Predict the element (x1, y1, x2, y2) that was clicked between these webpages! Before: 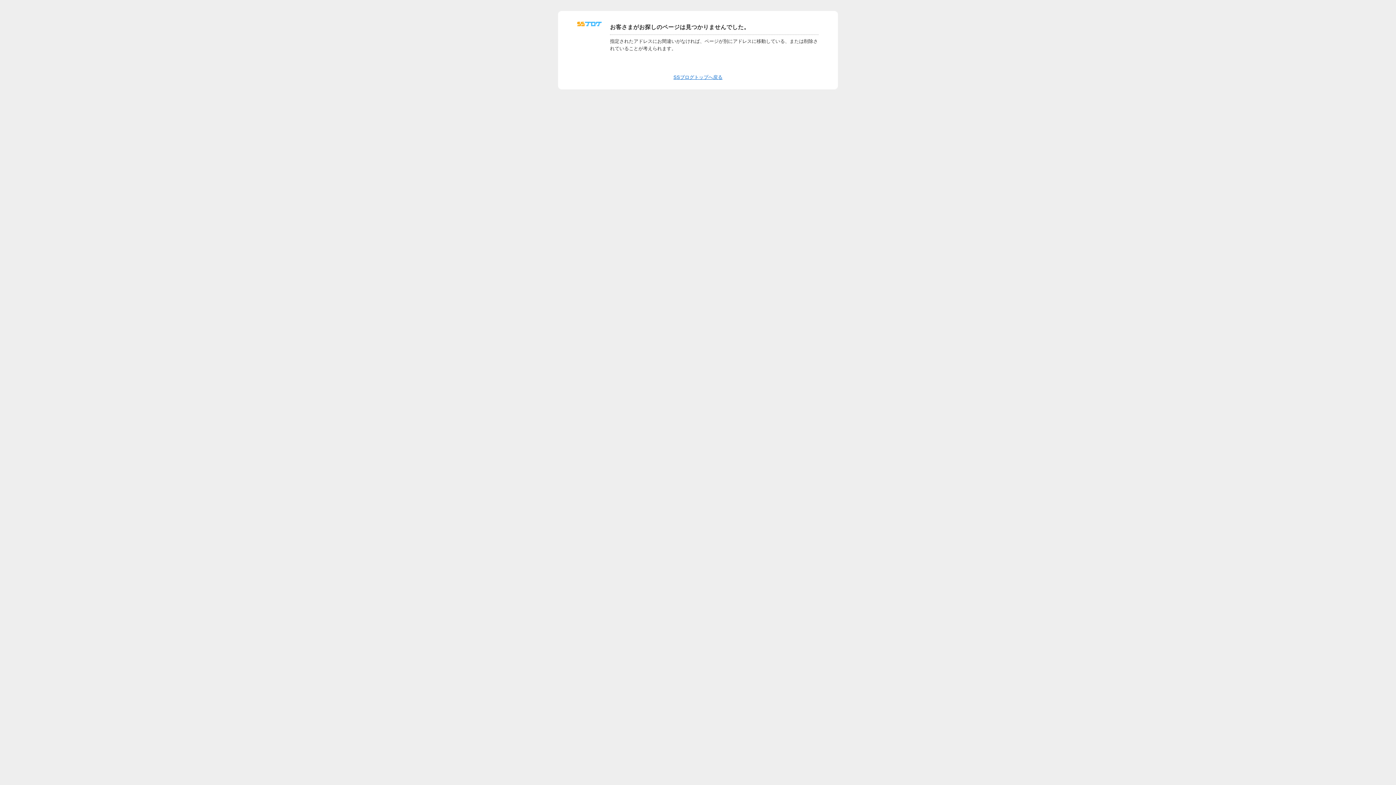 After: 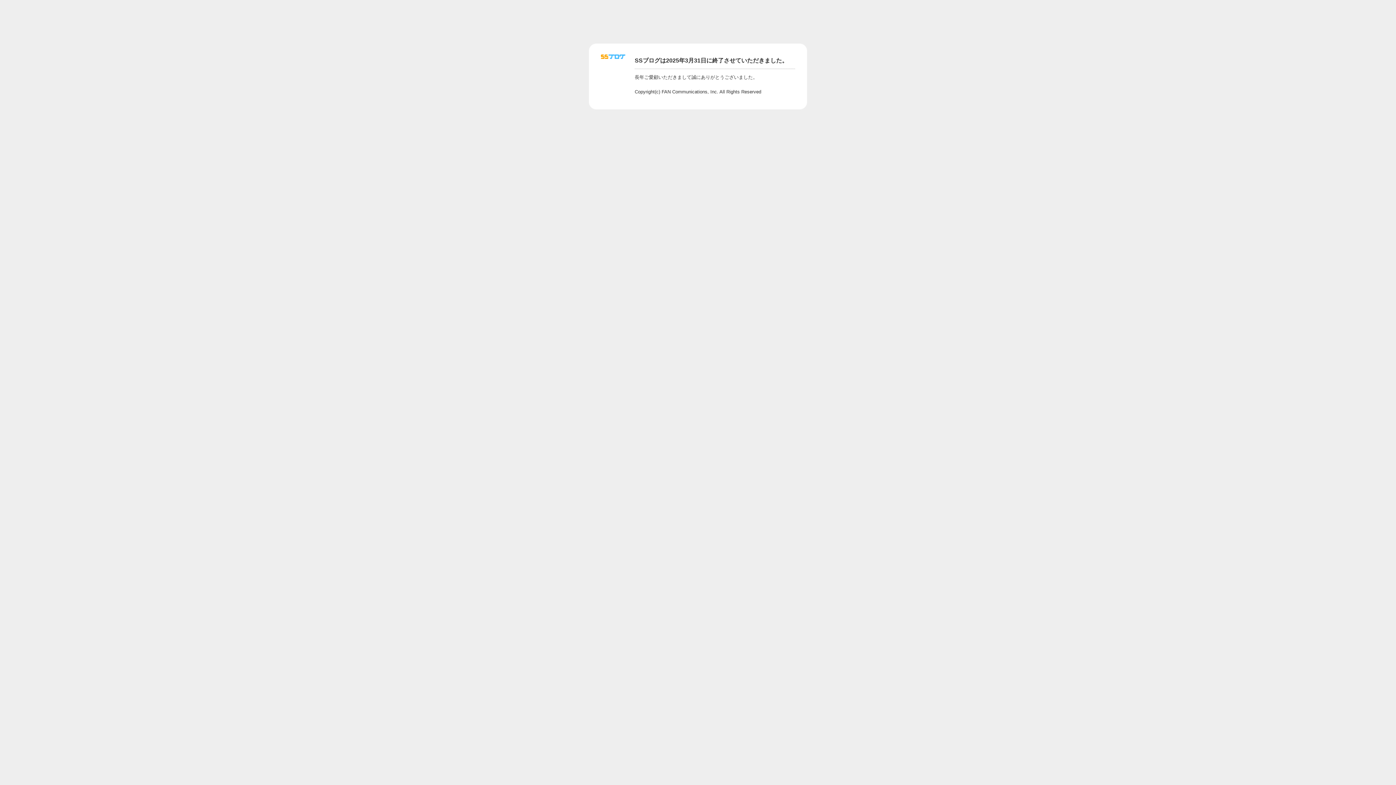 Action: bbox: (577, 24, 601, 29)